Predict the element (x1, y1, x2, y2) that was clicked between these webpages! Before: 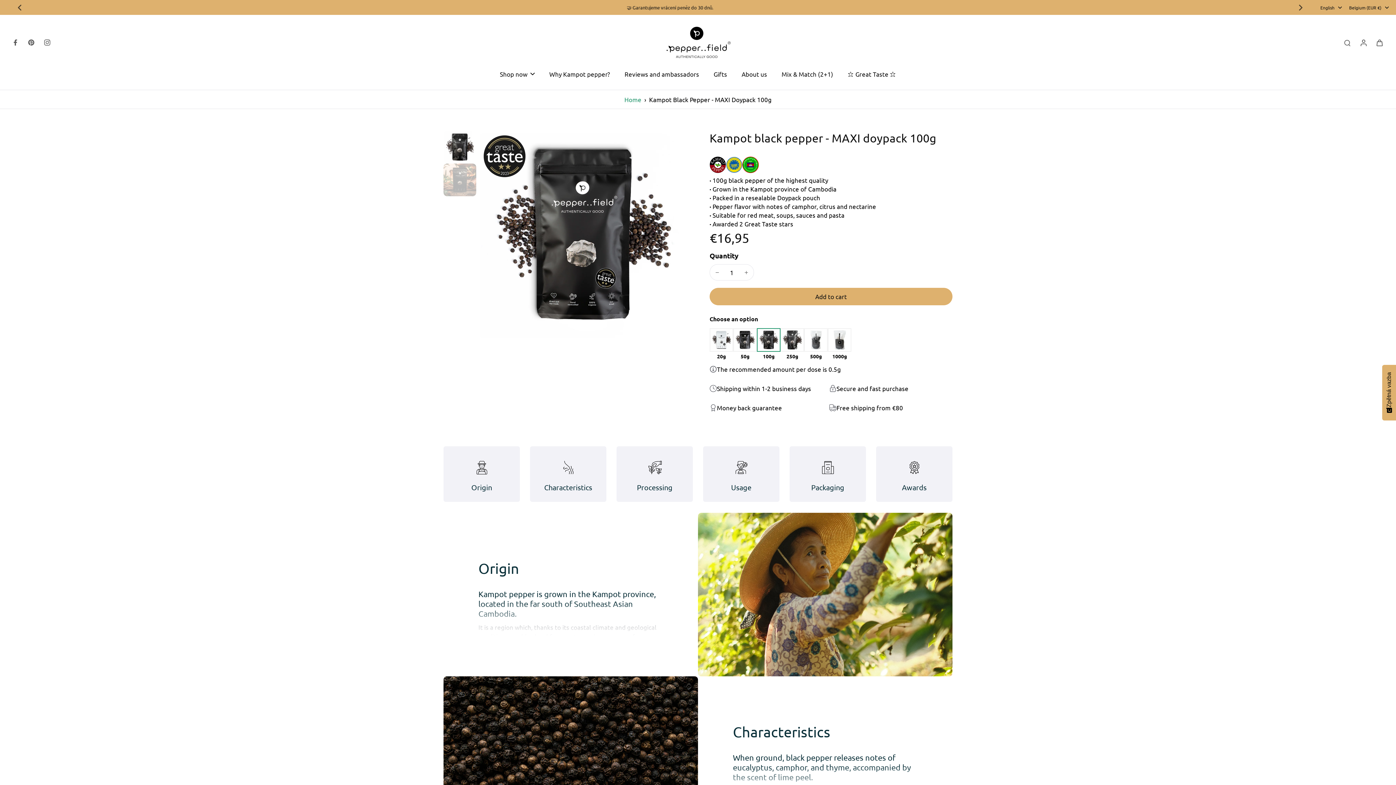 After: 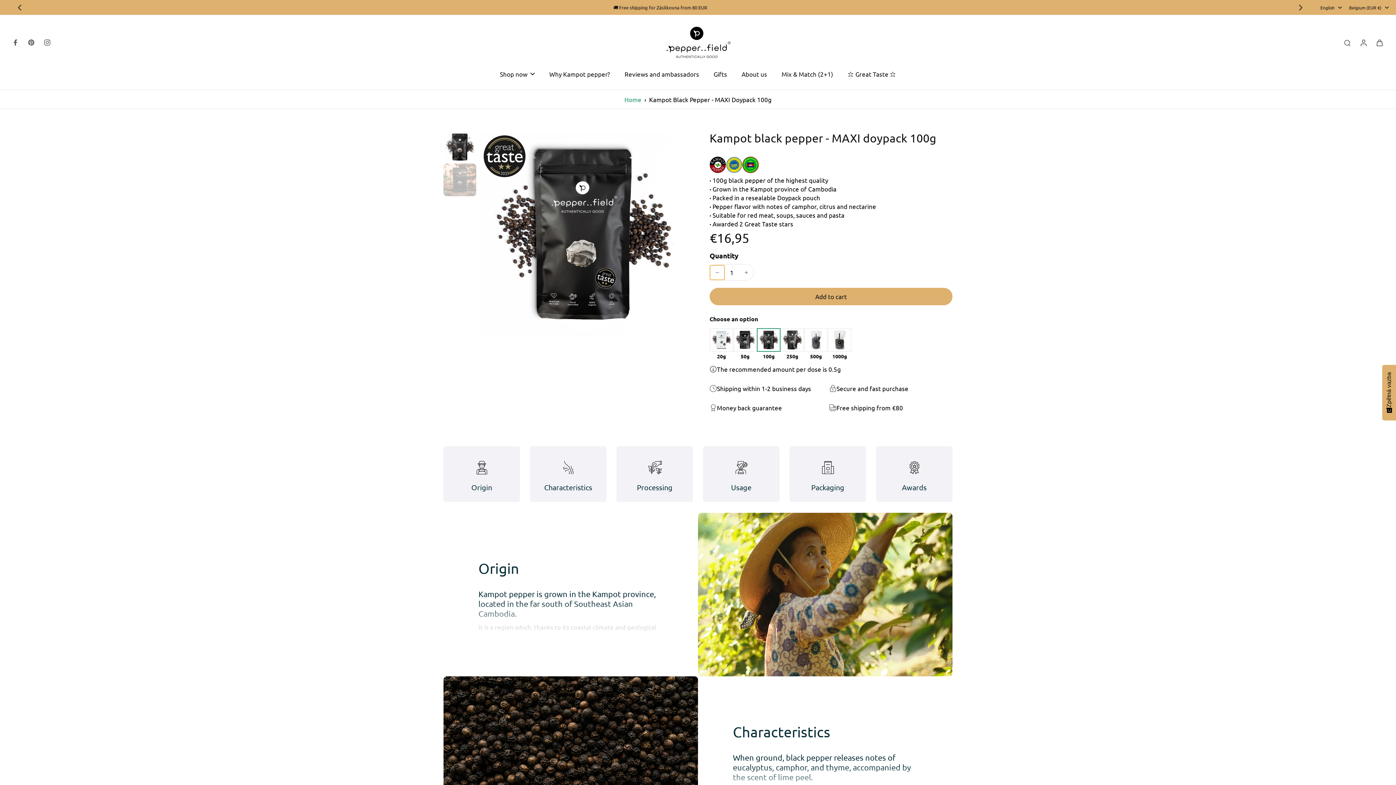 Action: bbox: (710, 265, 724, 279) label: minus